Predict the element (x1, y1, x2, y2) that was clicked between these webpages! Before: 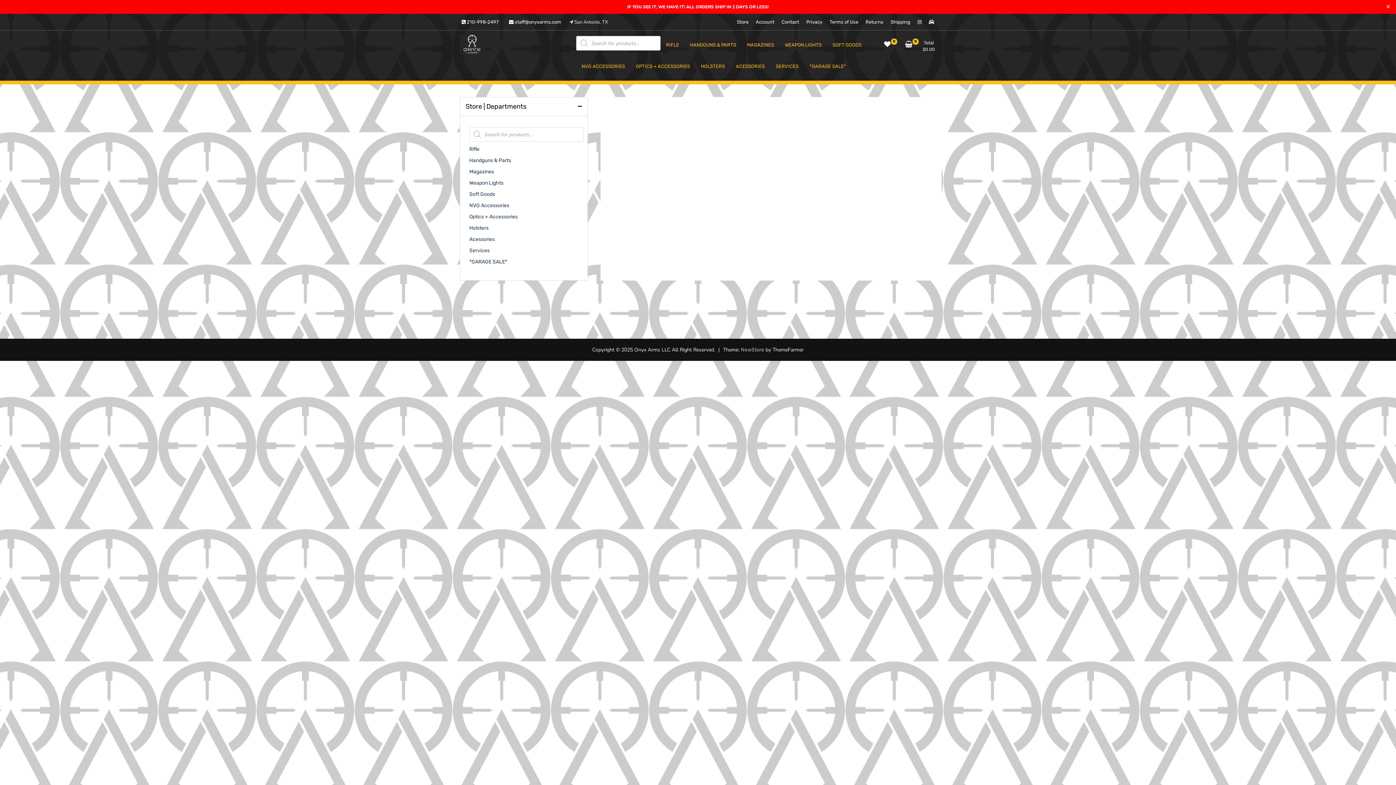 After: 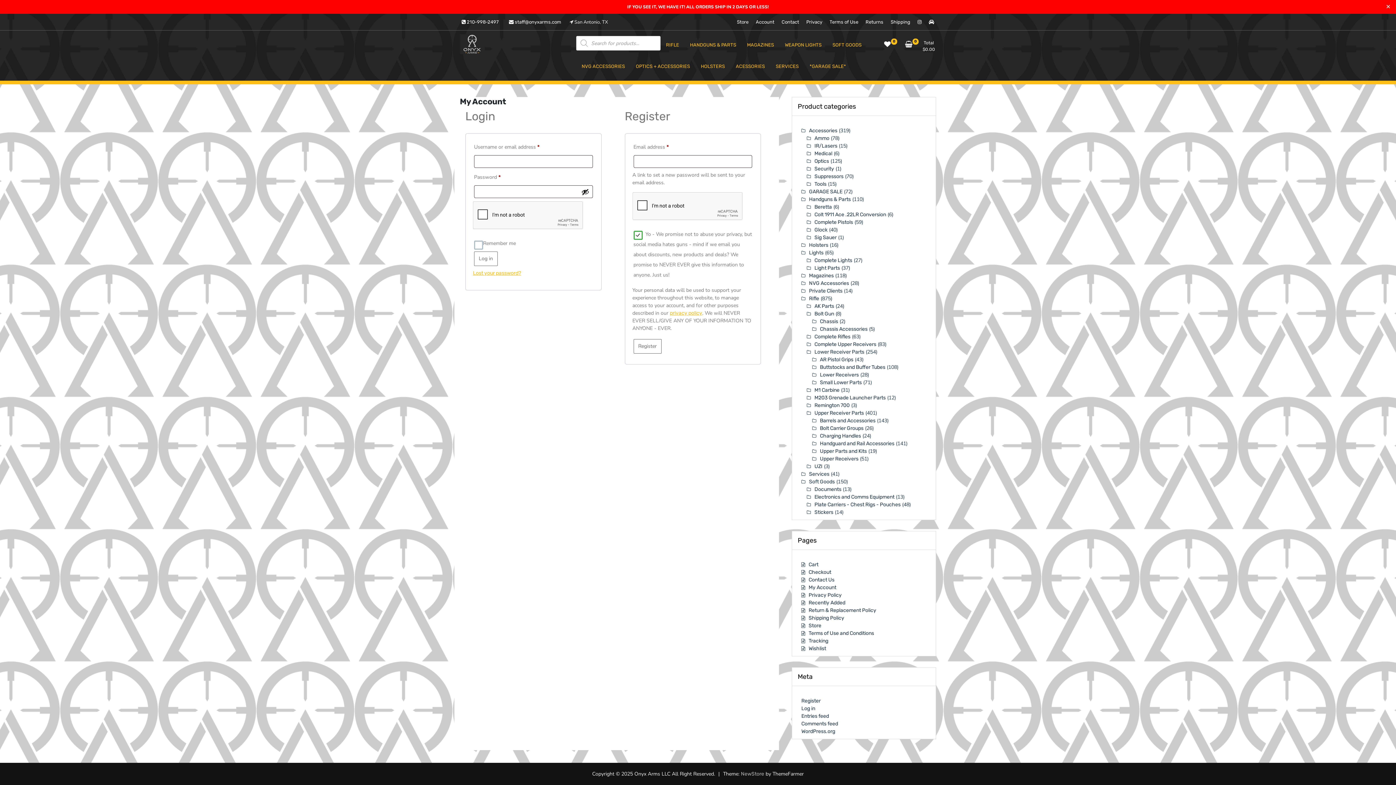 Action: bbox: (754, 16, 776, 27) label: Account